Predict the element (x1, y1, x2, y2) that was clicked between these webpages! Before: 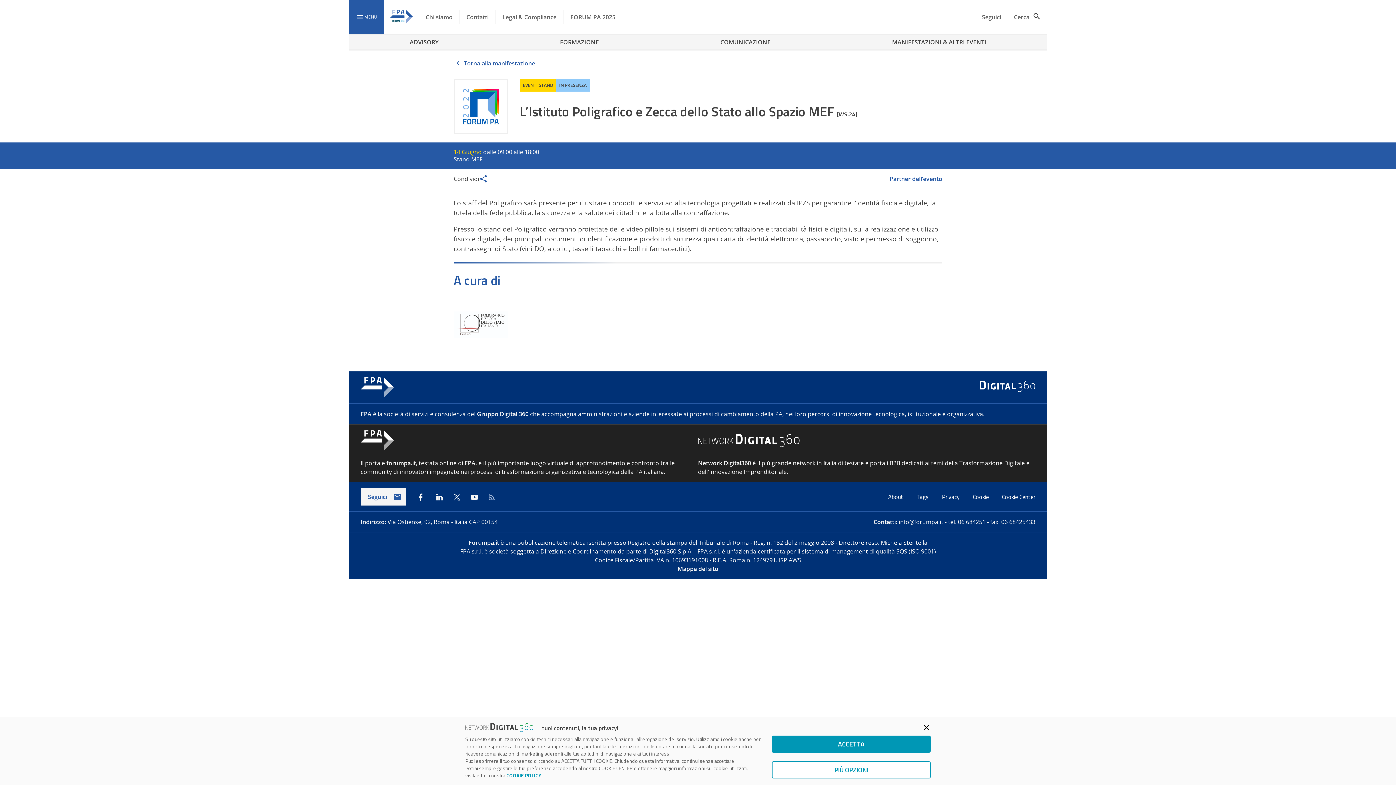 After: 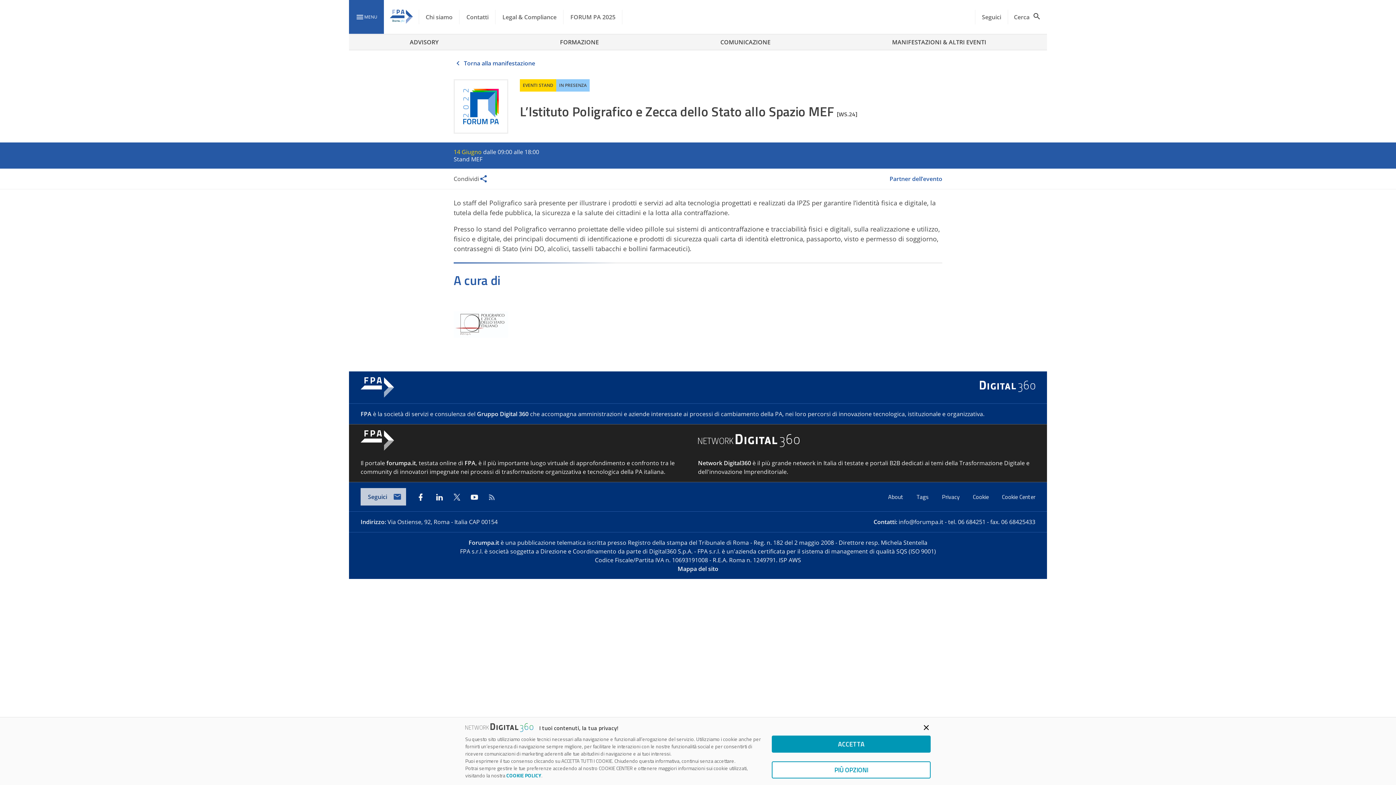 Action: label: Seguici bbox: (360, 488, 406, 505)